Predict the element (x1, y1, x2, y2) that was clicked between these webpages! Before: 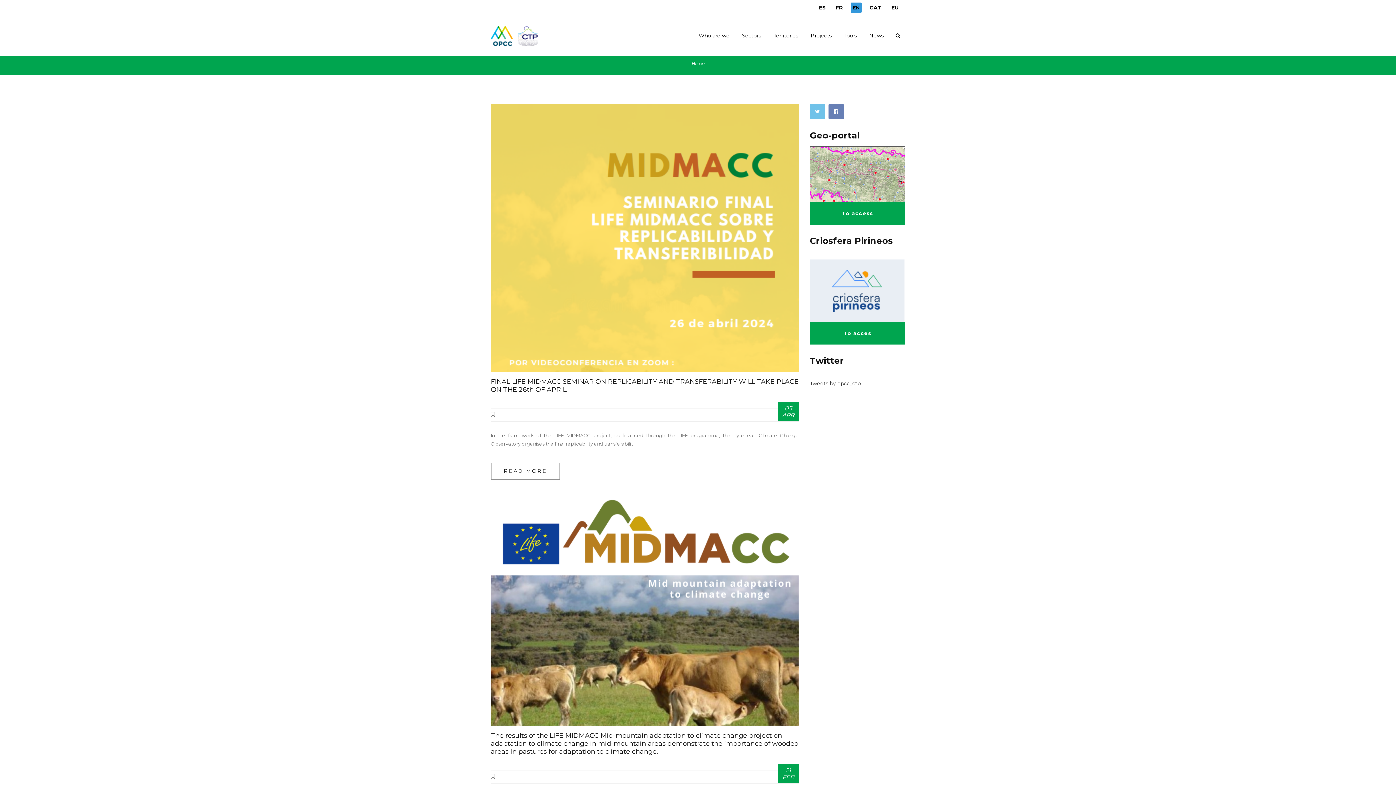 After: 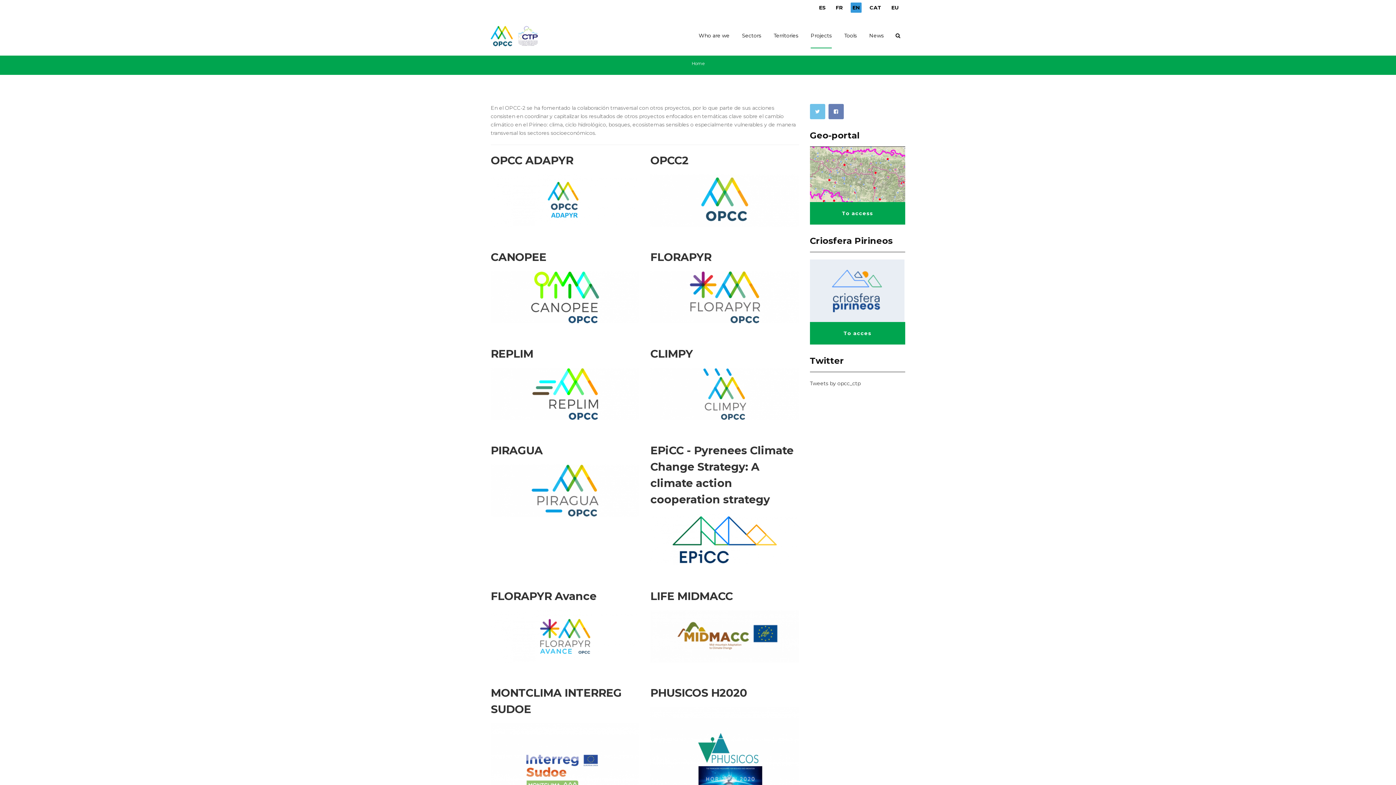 Action: label: Projects bbox: (810, 15, 832, 55)